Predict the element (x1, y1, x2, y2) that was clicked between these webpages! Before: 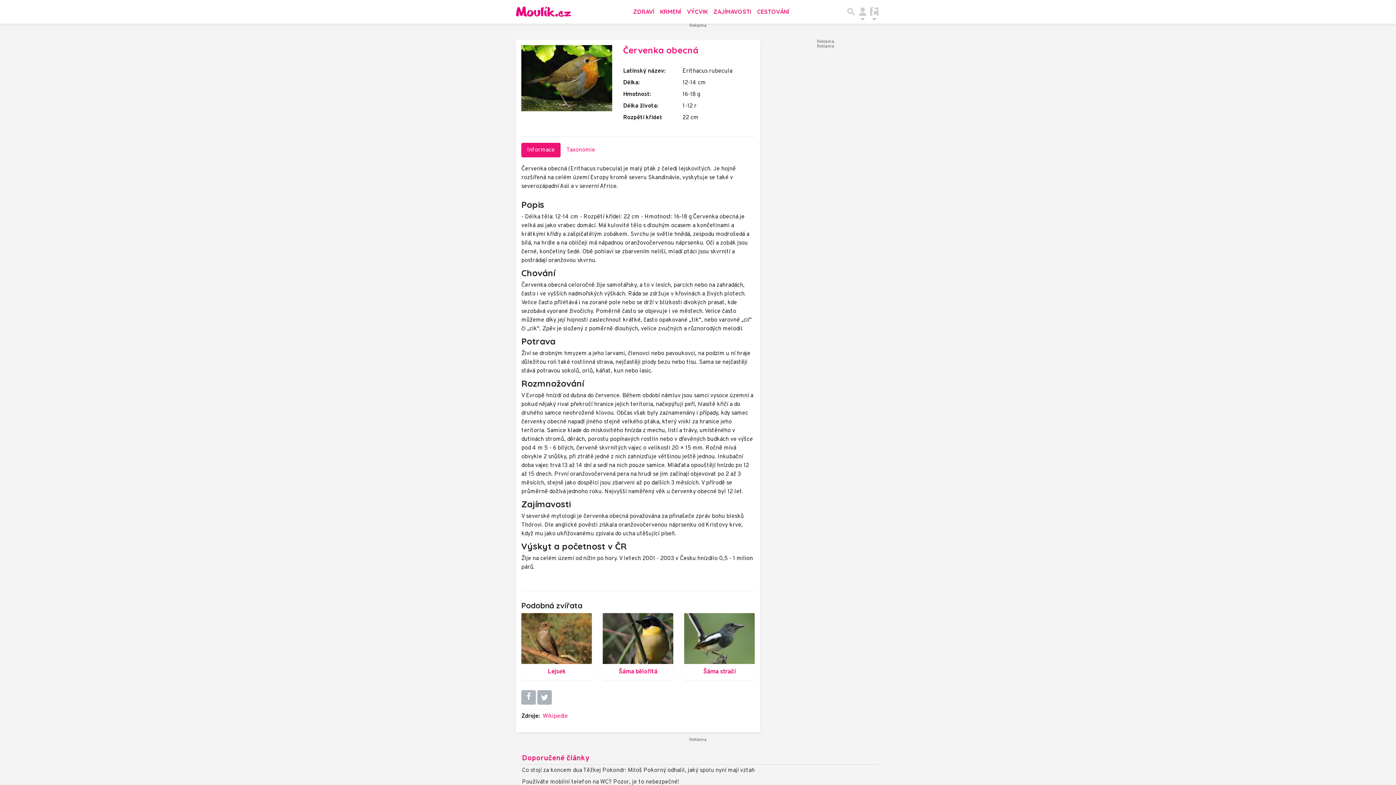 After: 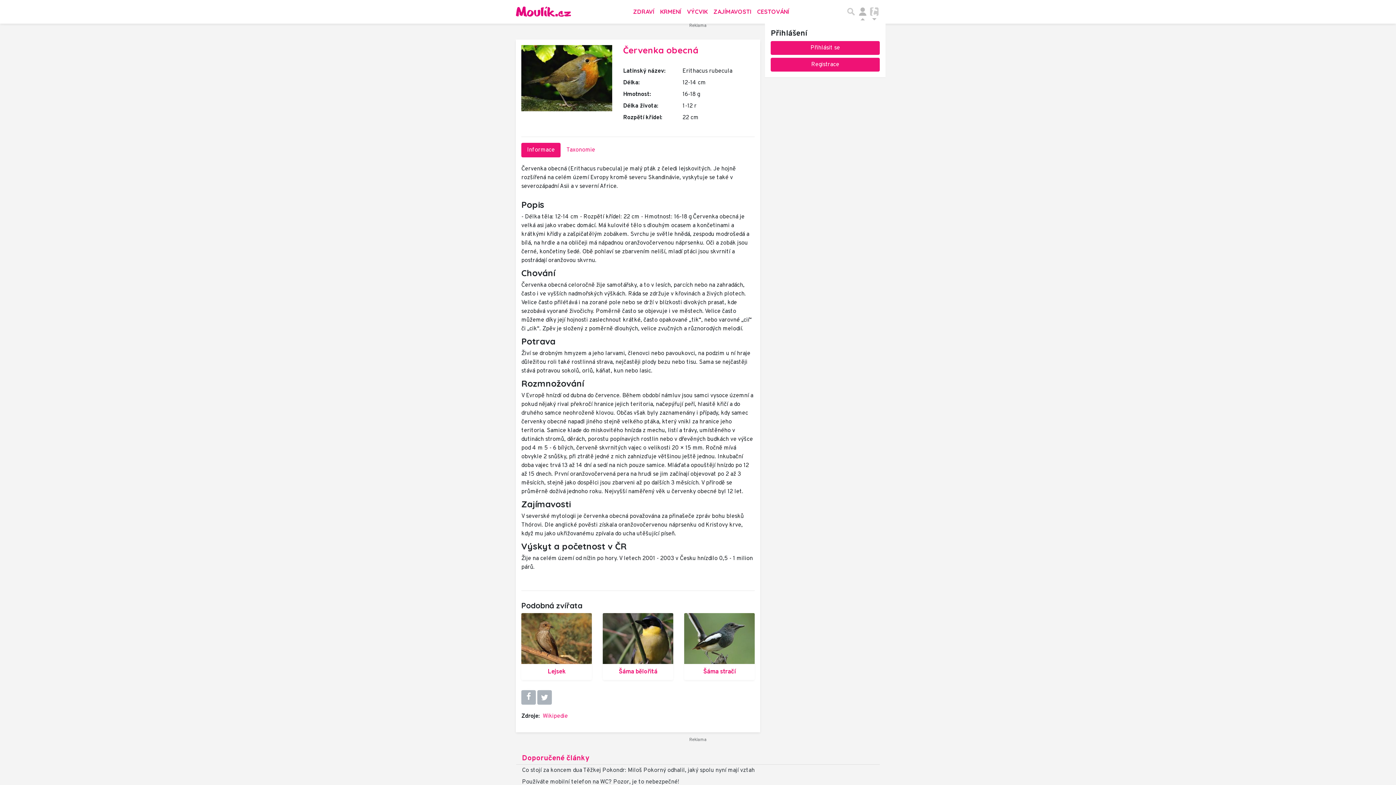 Action: label: Přepnout navigaci bbox: (857, 2, 868, 20)